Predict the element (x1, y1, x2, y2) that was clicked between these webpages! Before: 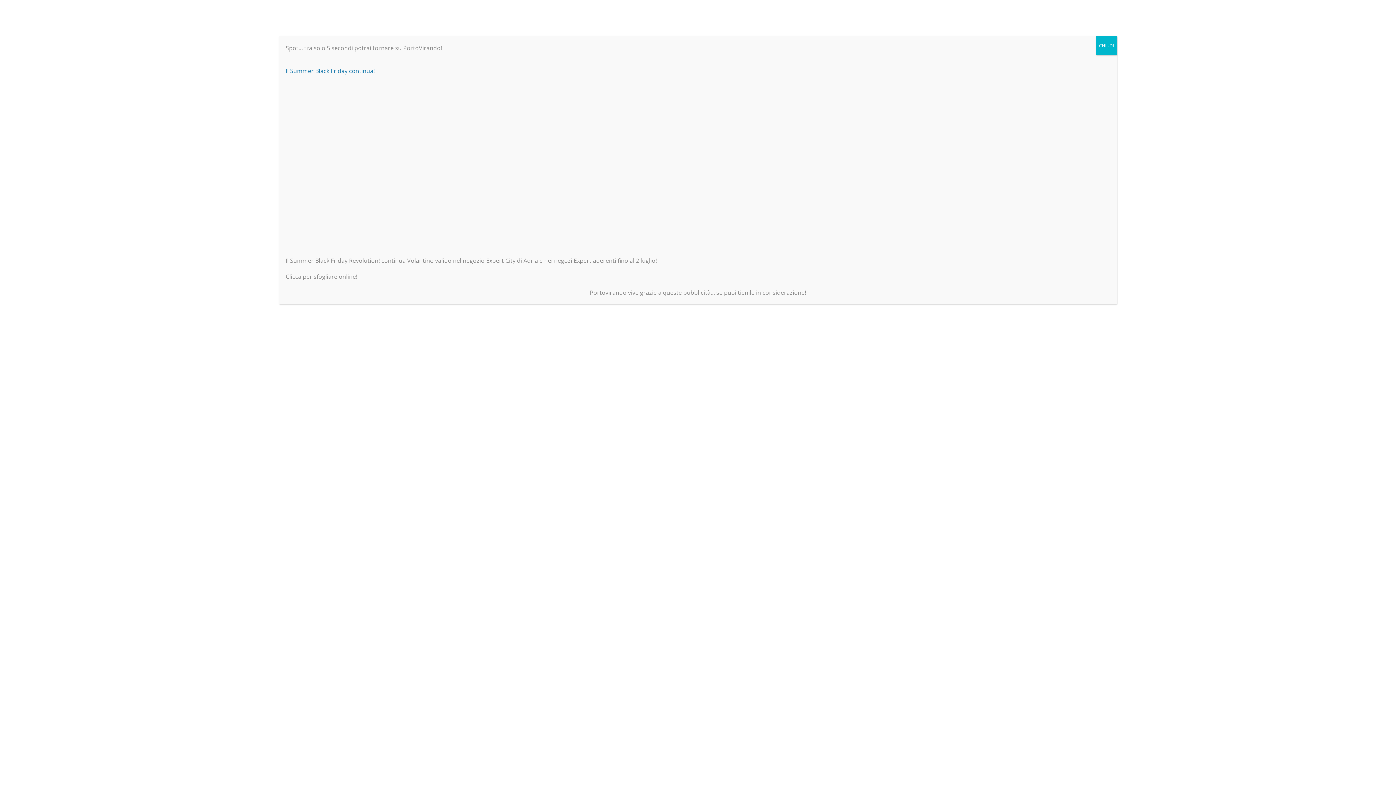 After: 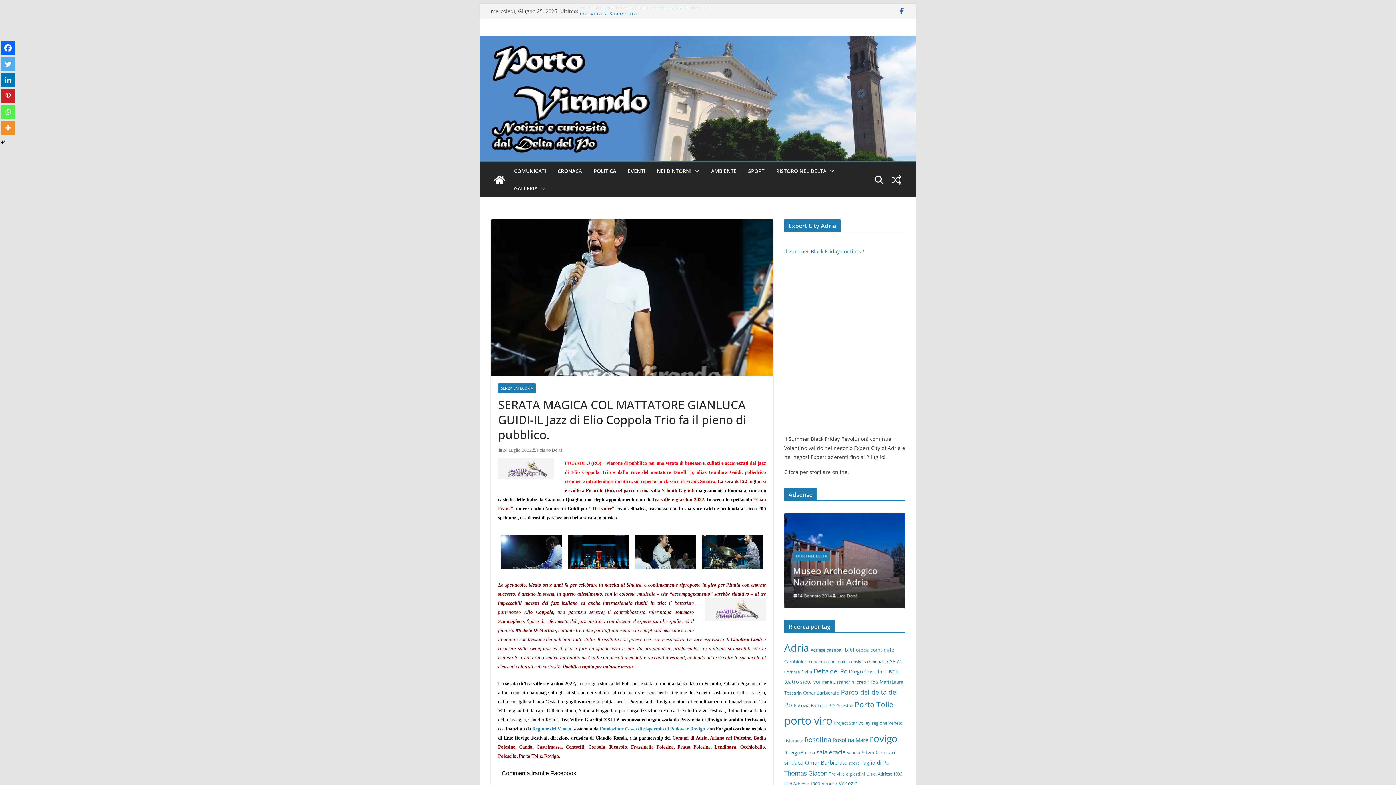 Action: label: Chiudi bbox: (1096, 36, 1117, 55)